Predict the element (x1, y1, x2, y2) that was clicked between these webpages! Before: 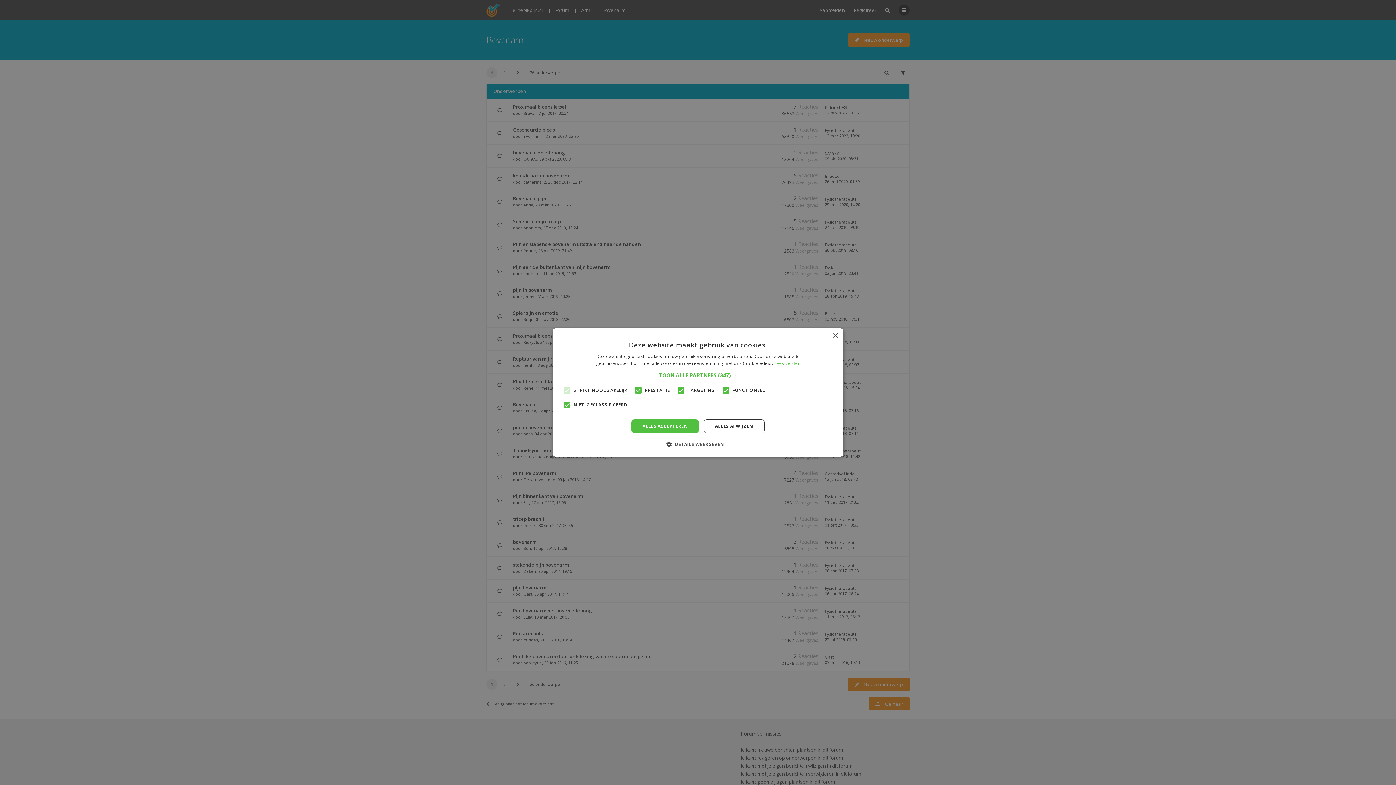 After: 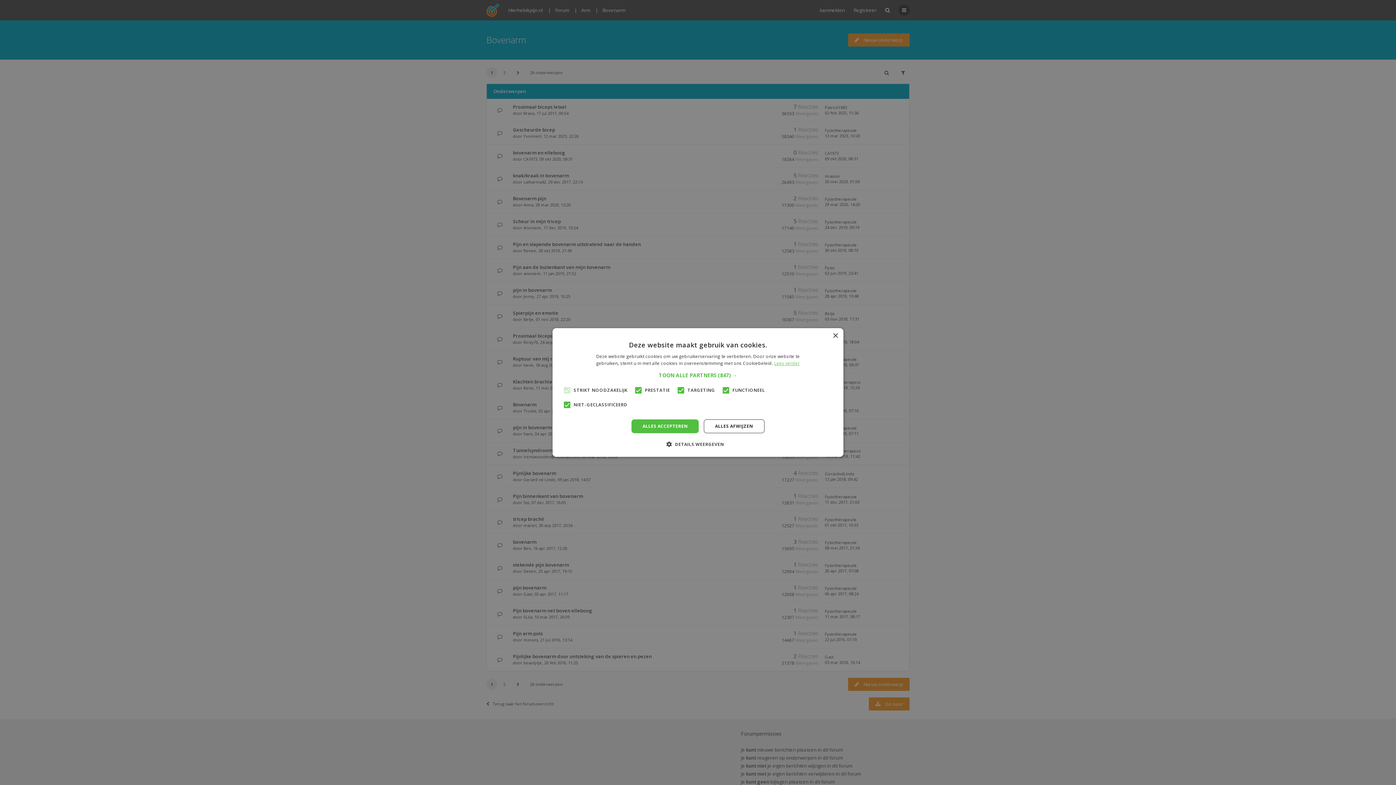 Action: label: Lees verder, opens a new window bbox: (774, 360, 800, 366)